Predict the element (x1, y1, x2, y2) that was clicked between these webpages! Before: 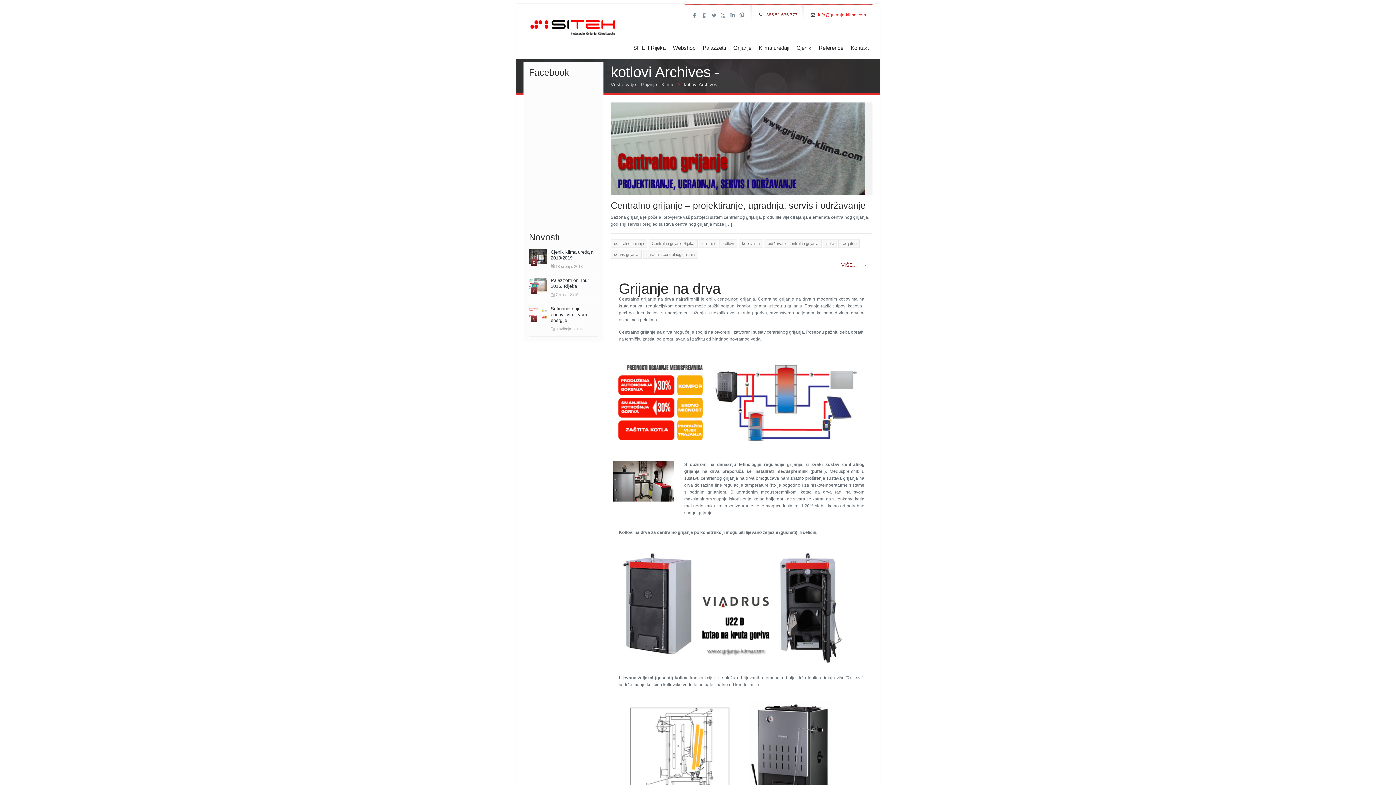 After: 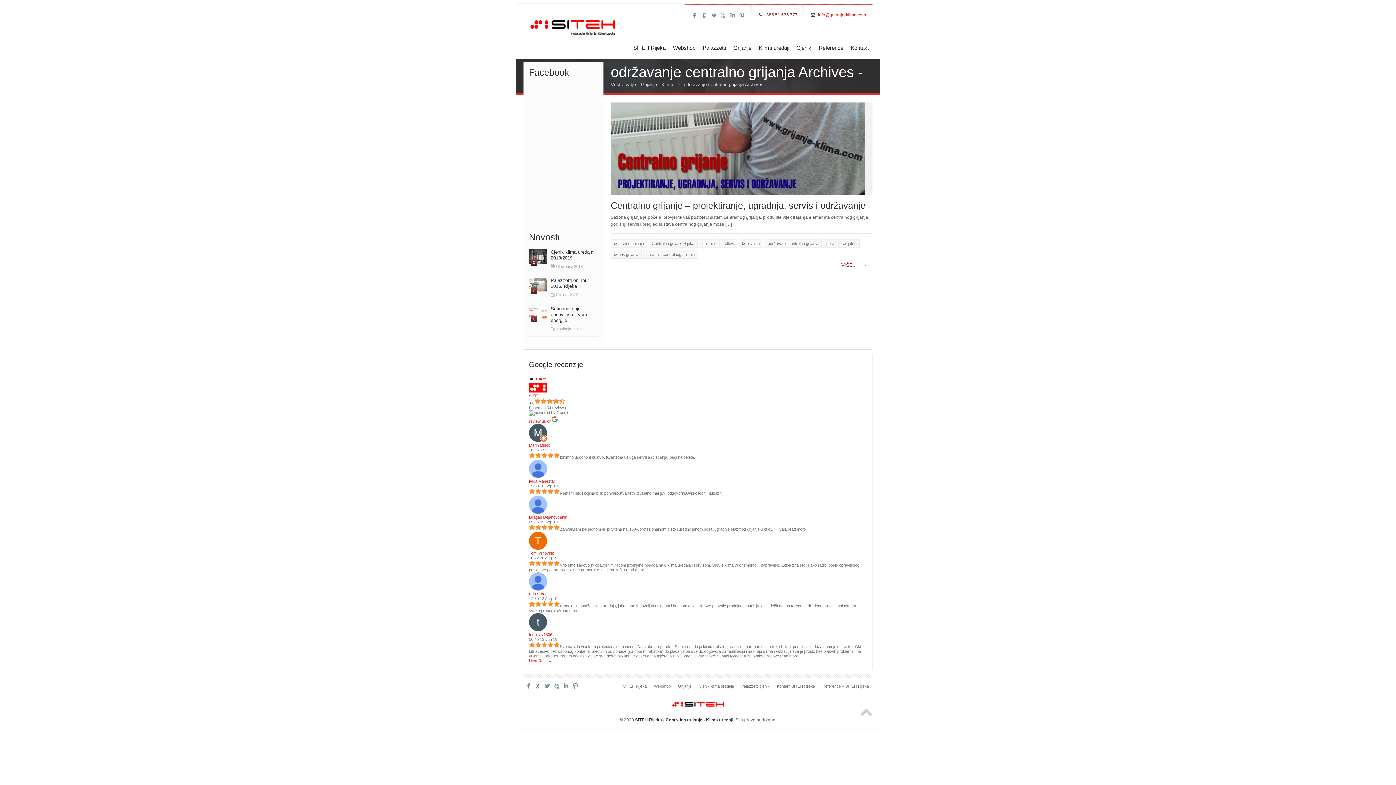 Action: bbox: (764, 239, 821, 248) label: održavanje centralno grijanja